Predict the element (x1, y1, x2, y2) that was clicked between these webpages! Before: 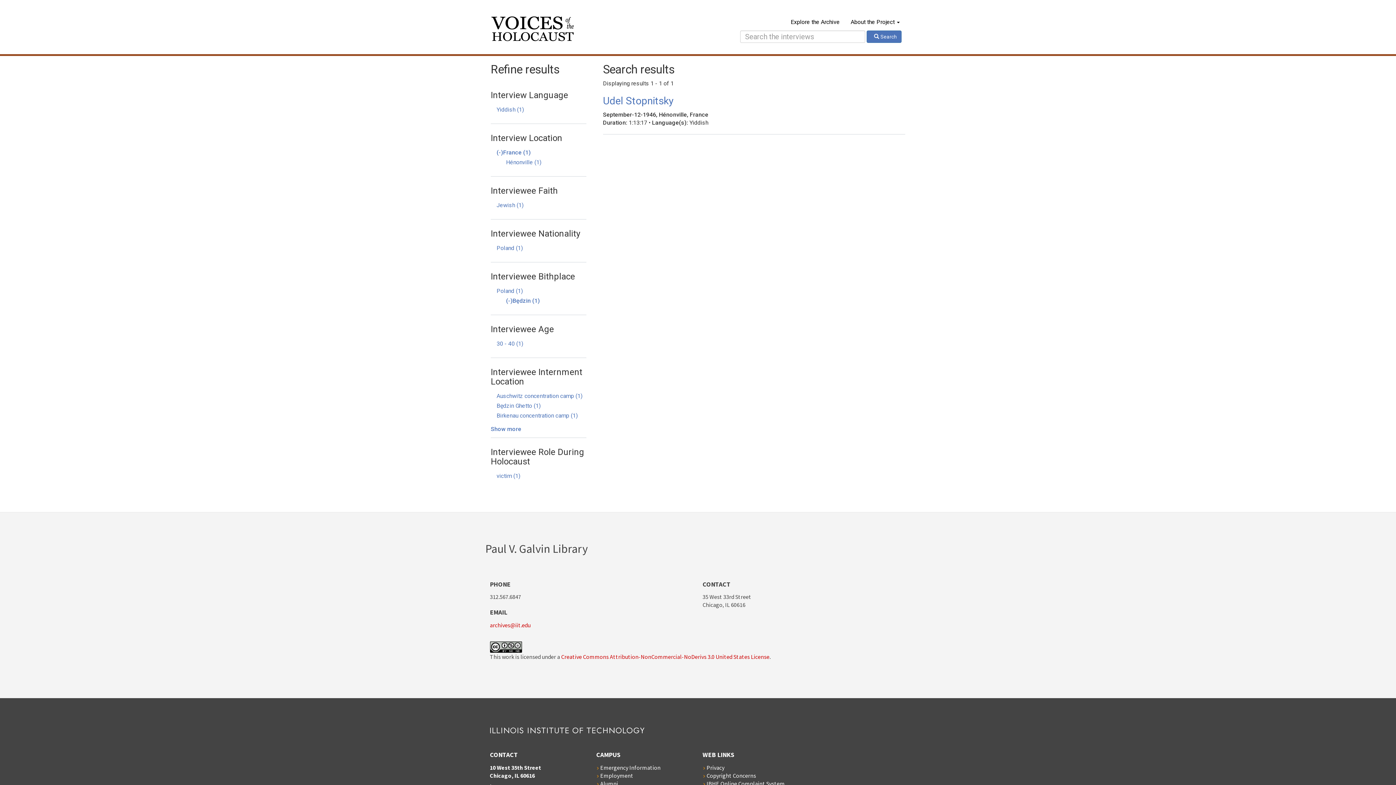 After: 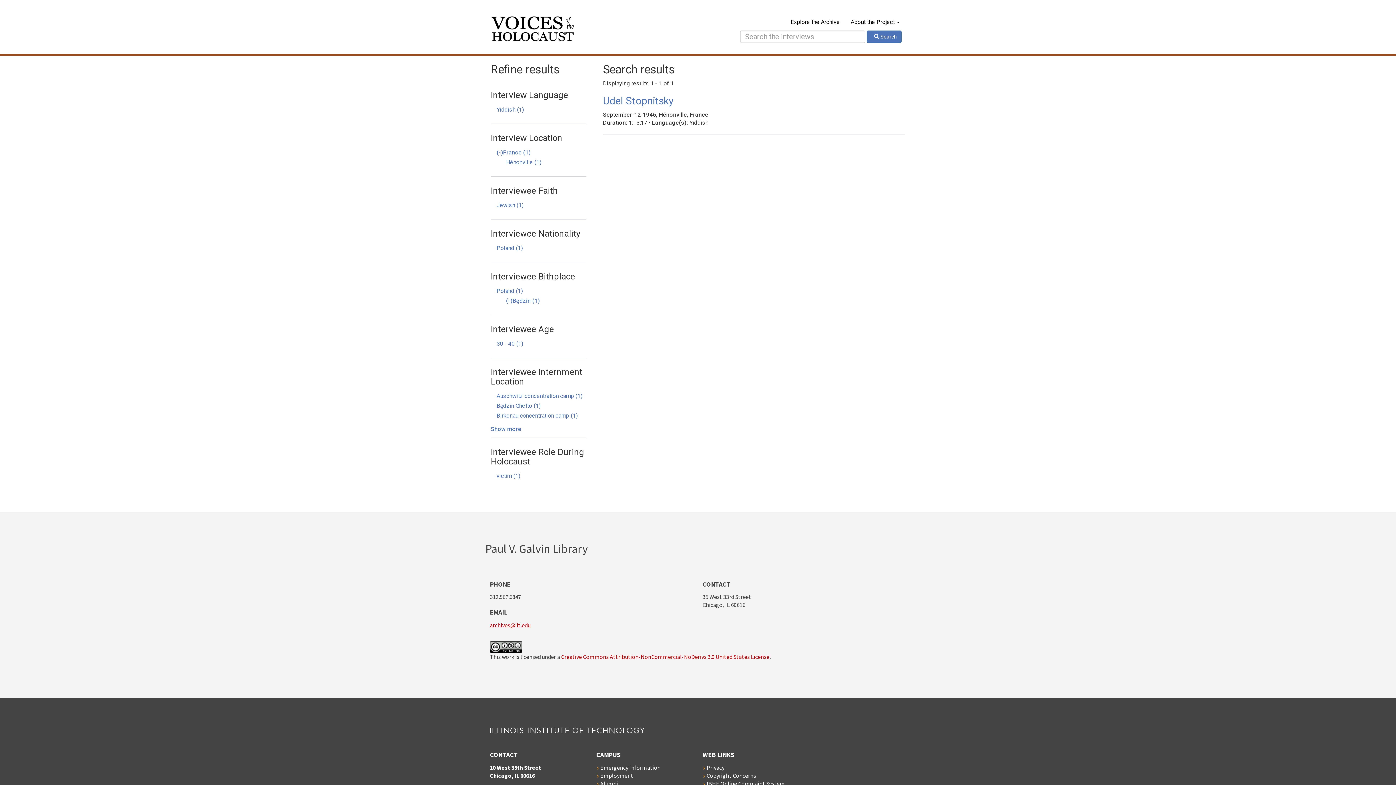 Action: bbox: (490, 621, 530, 628) label: archives@iit.edu